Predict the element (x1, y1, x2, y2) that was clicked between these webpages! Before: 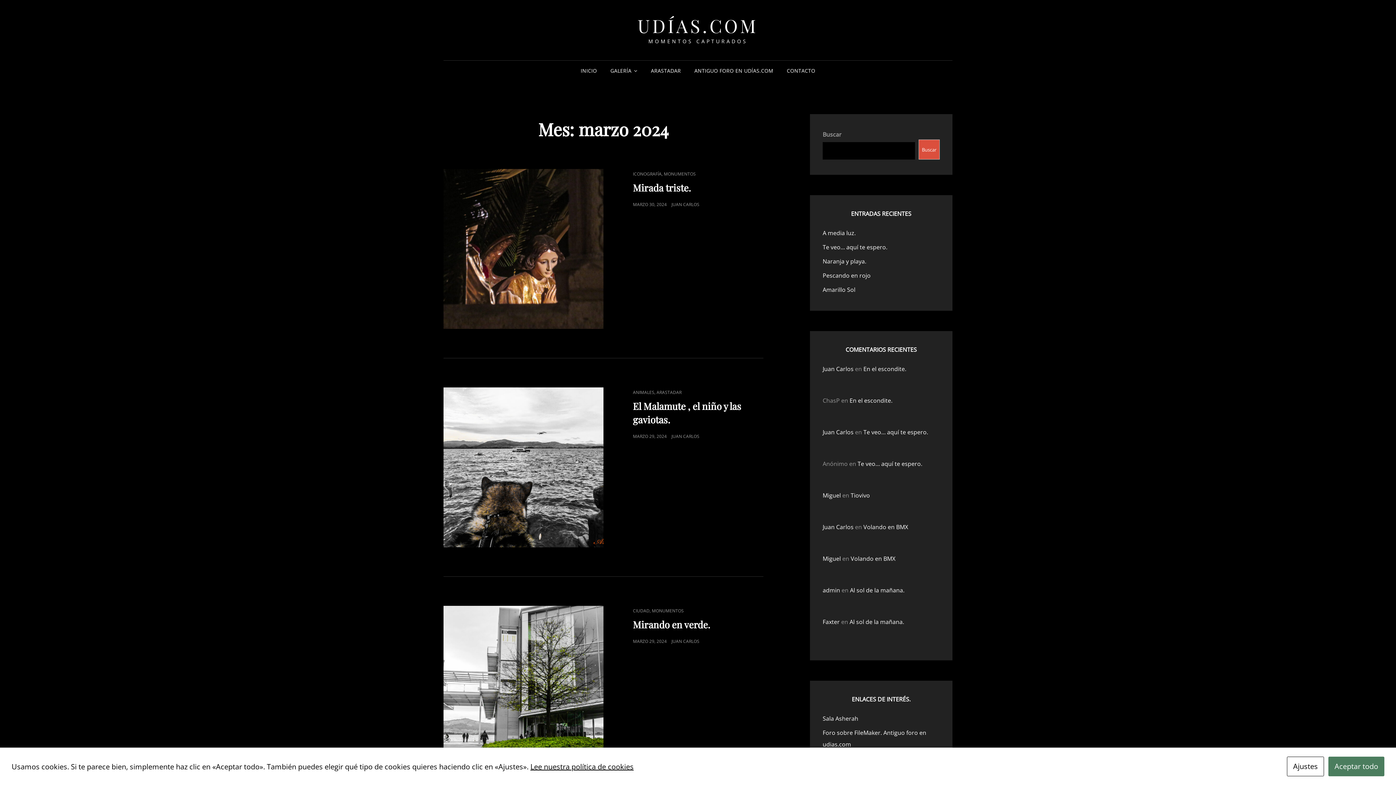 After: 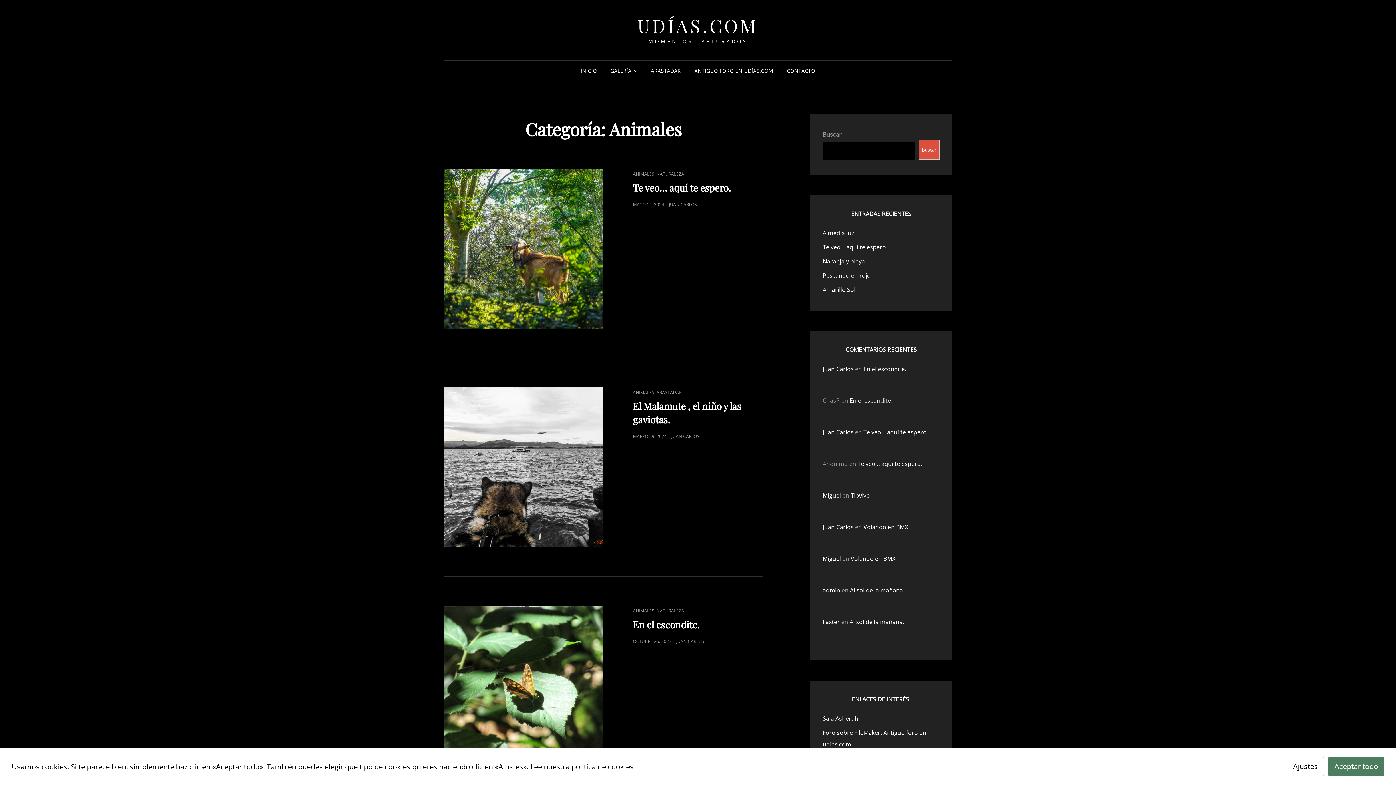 Action: bbox: (633, 389, 654, 395) label: ANIMALES